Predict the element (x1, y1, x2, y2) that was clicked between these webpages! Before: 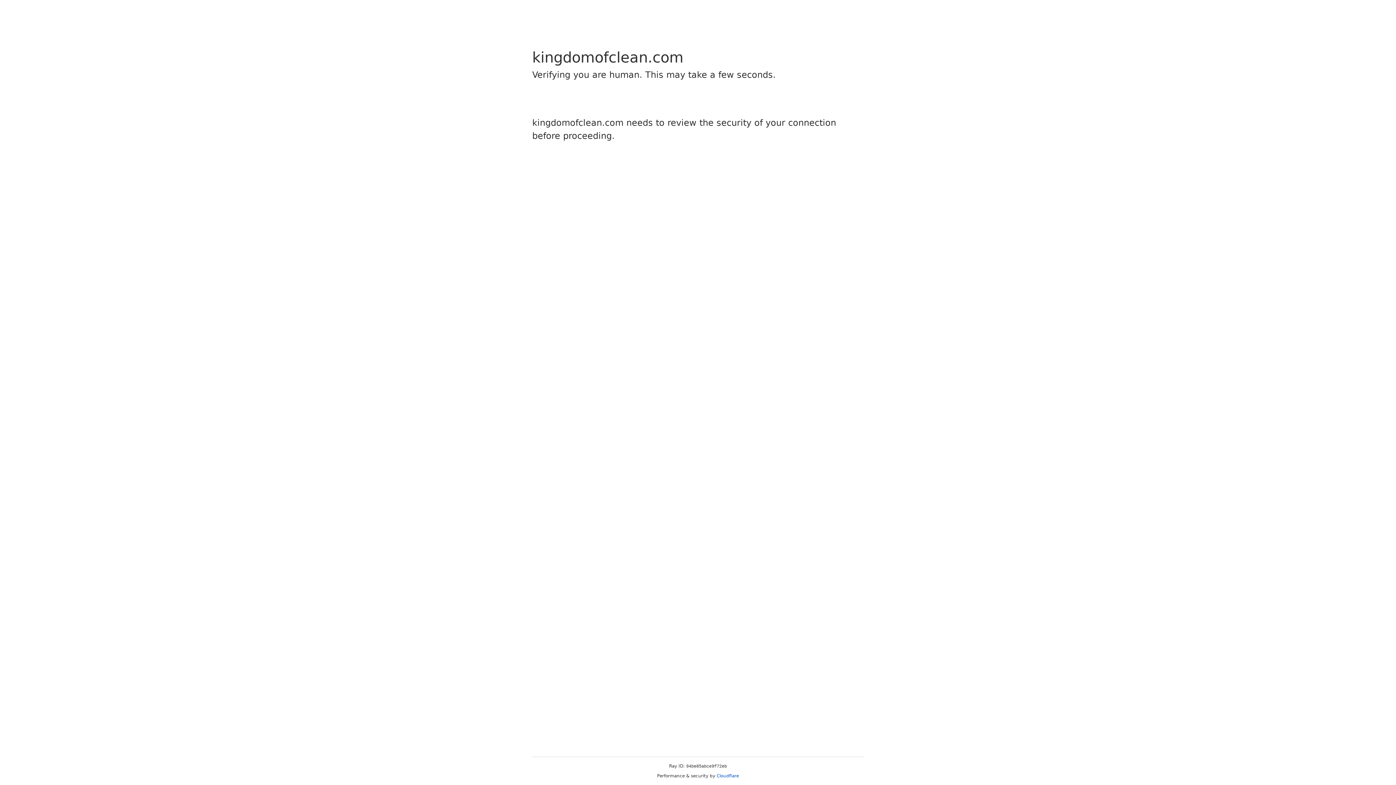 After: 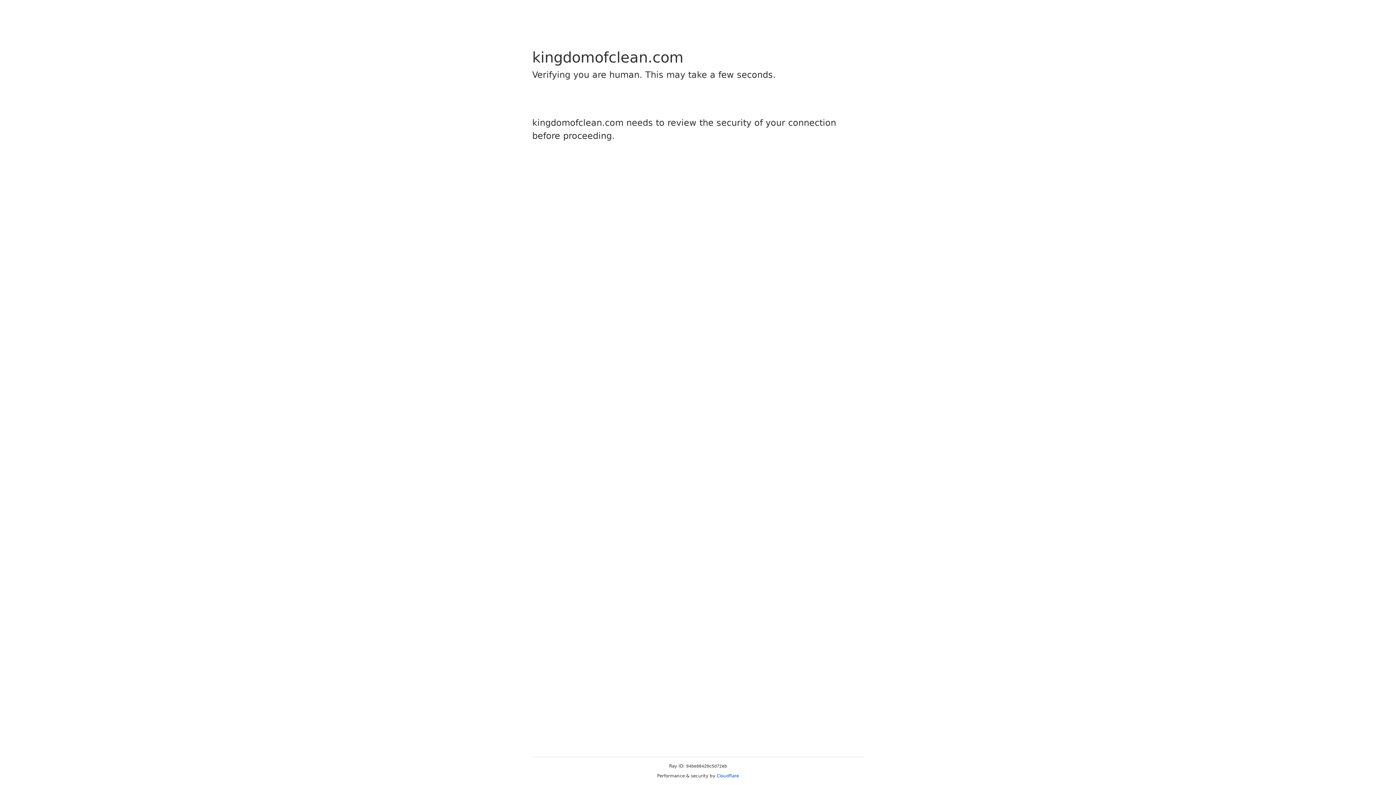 Action: label: Cloudflare bbox: (716, 773, 739, 778)